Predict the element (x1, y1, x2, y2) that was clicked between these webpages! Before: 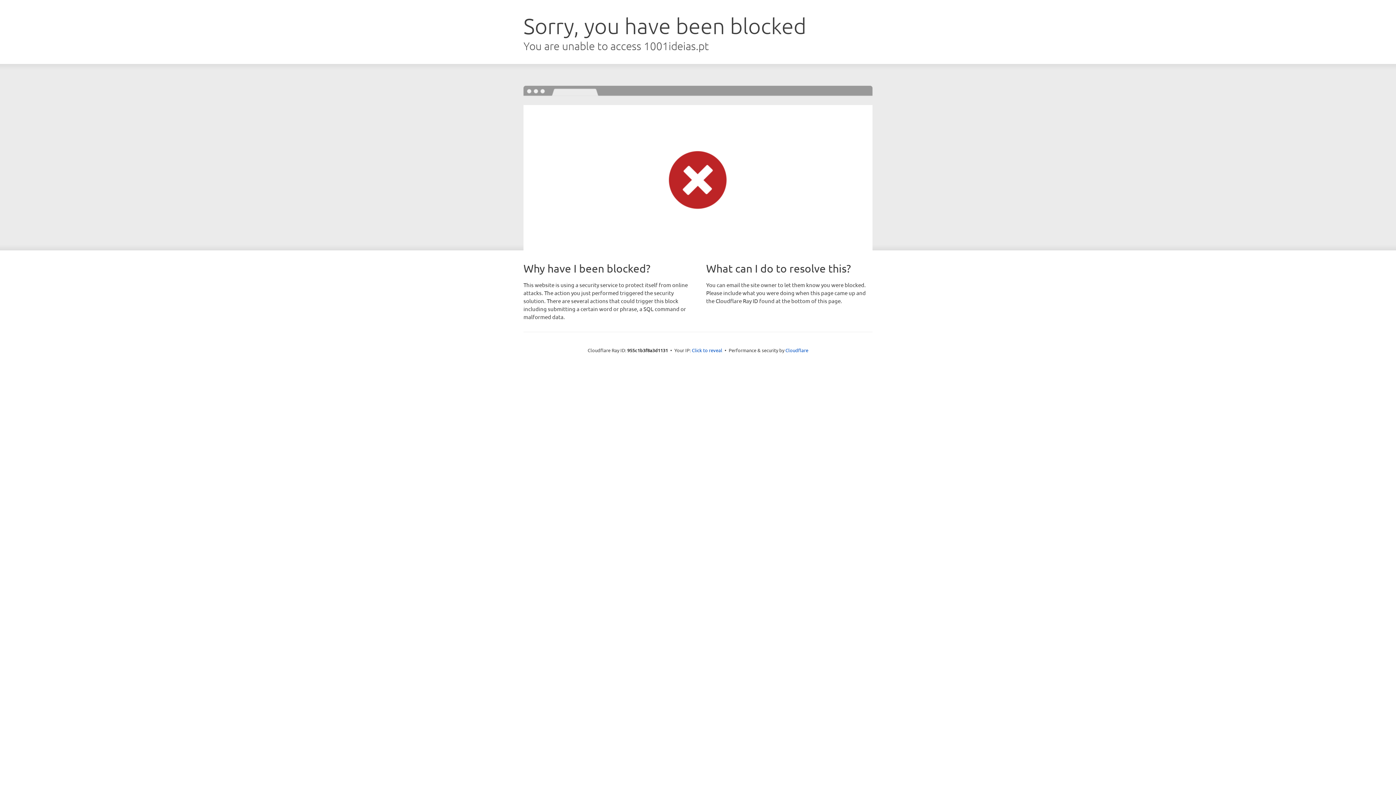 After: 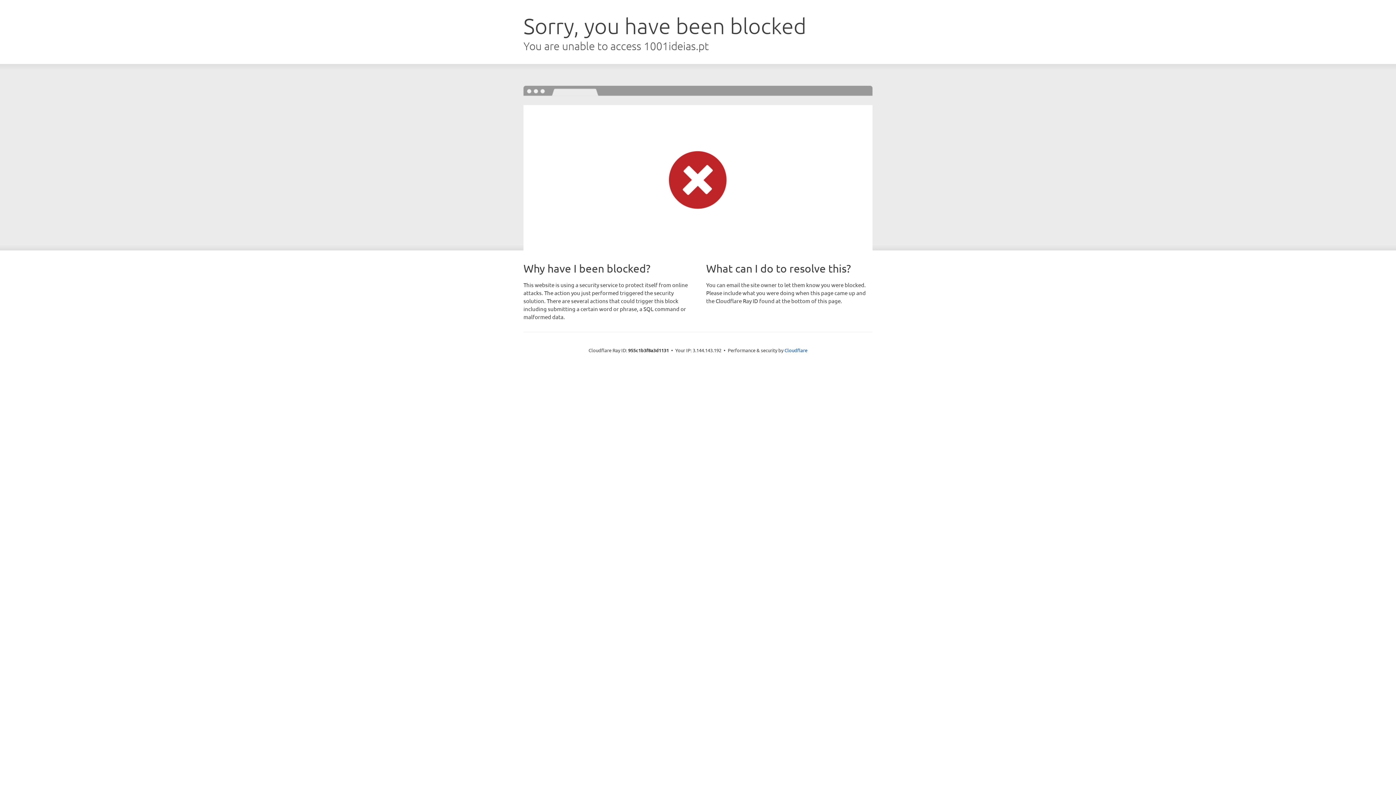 Action: label: Click to reveal bbox: (692, 346, 722, 353)